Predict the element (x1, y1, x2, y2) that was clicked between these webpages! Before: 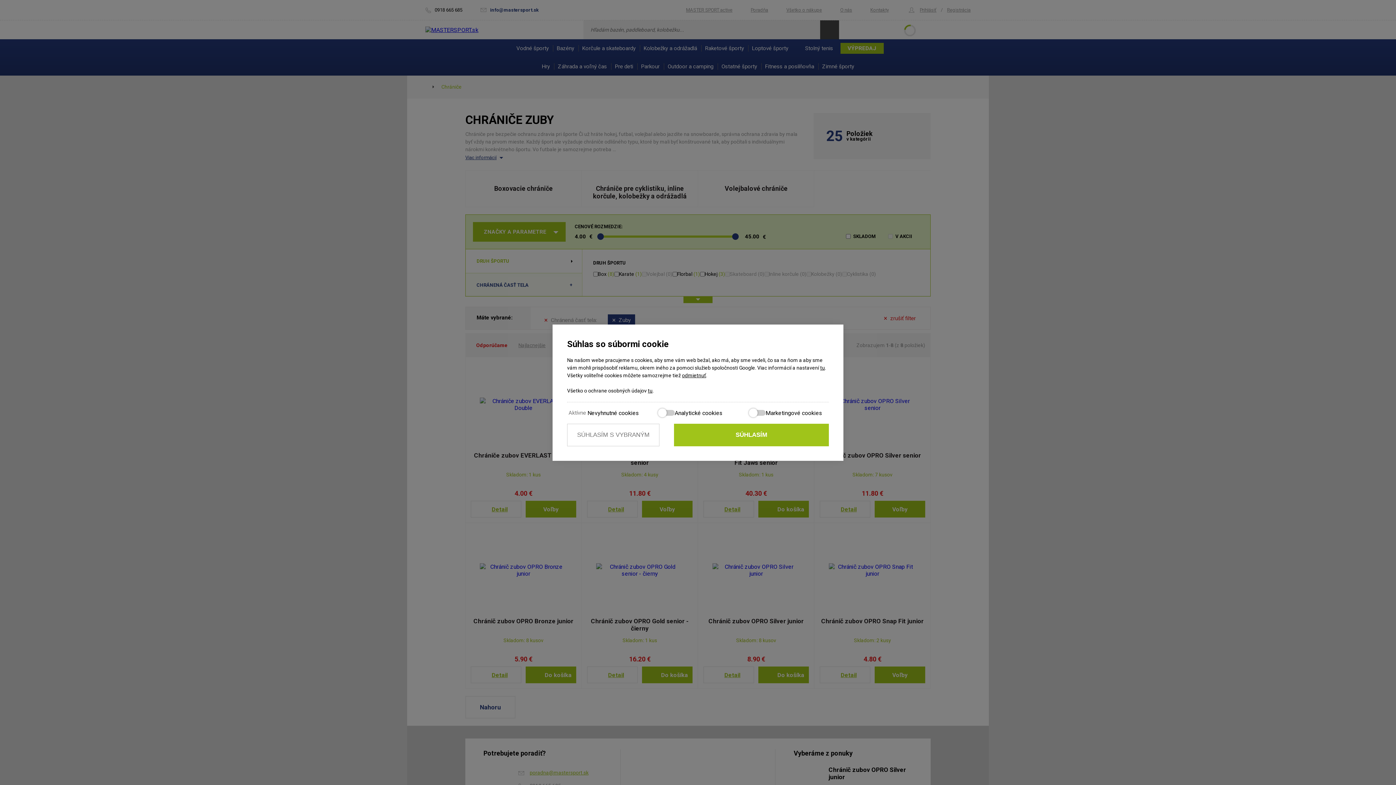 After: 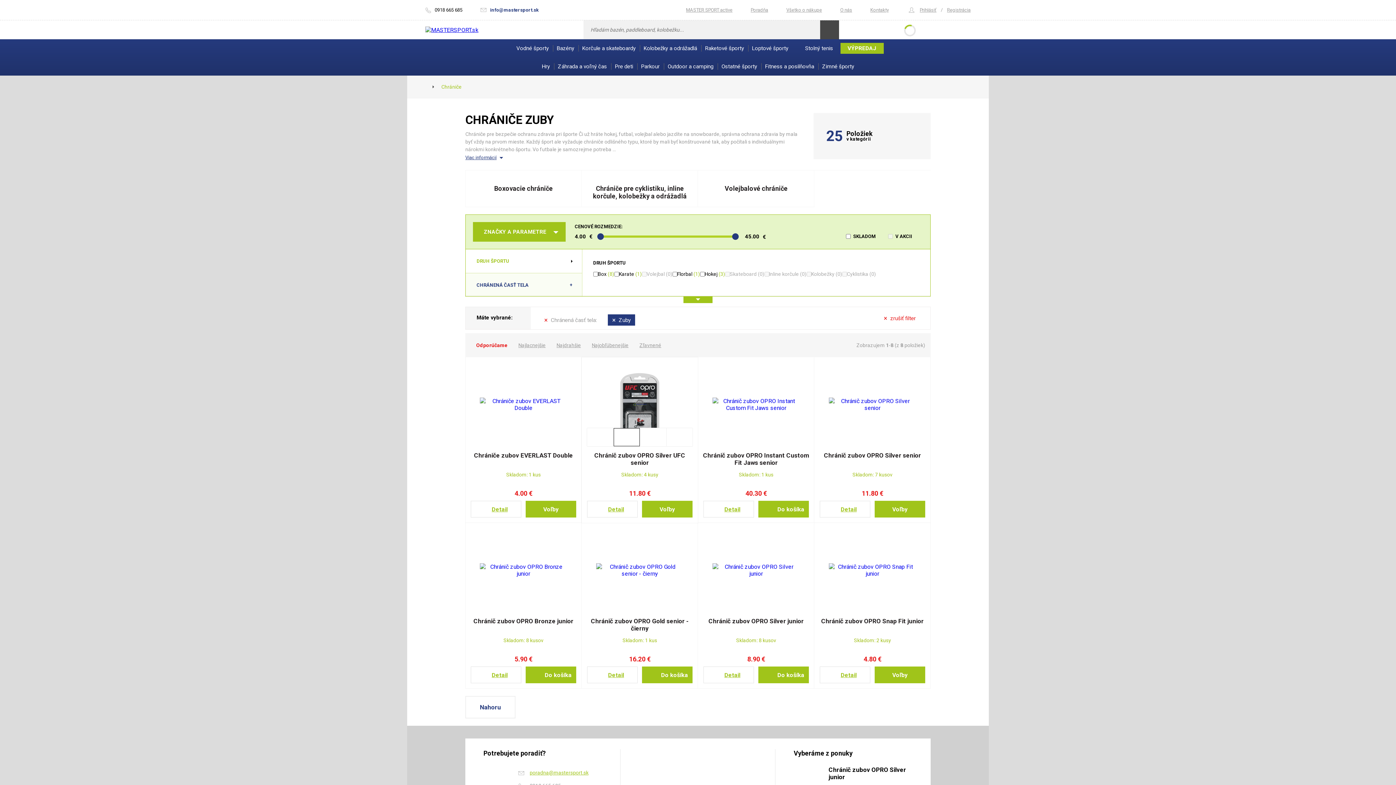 Action: bbox: (567, 423, 659, 446) label: SÚHLASÍM S VYBRANÝM